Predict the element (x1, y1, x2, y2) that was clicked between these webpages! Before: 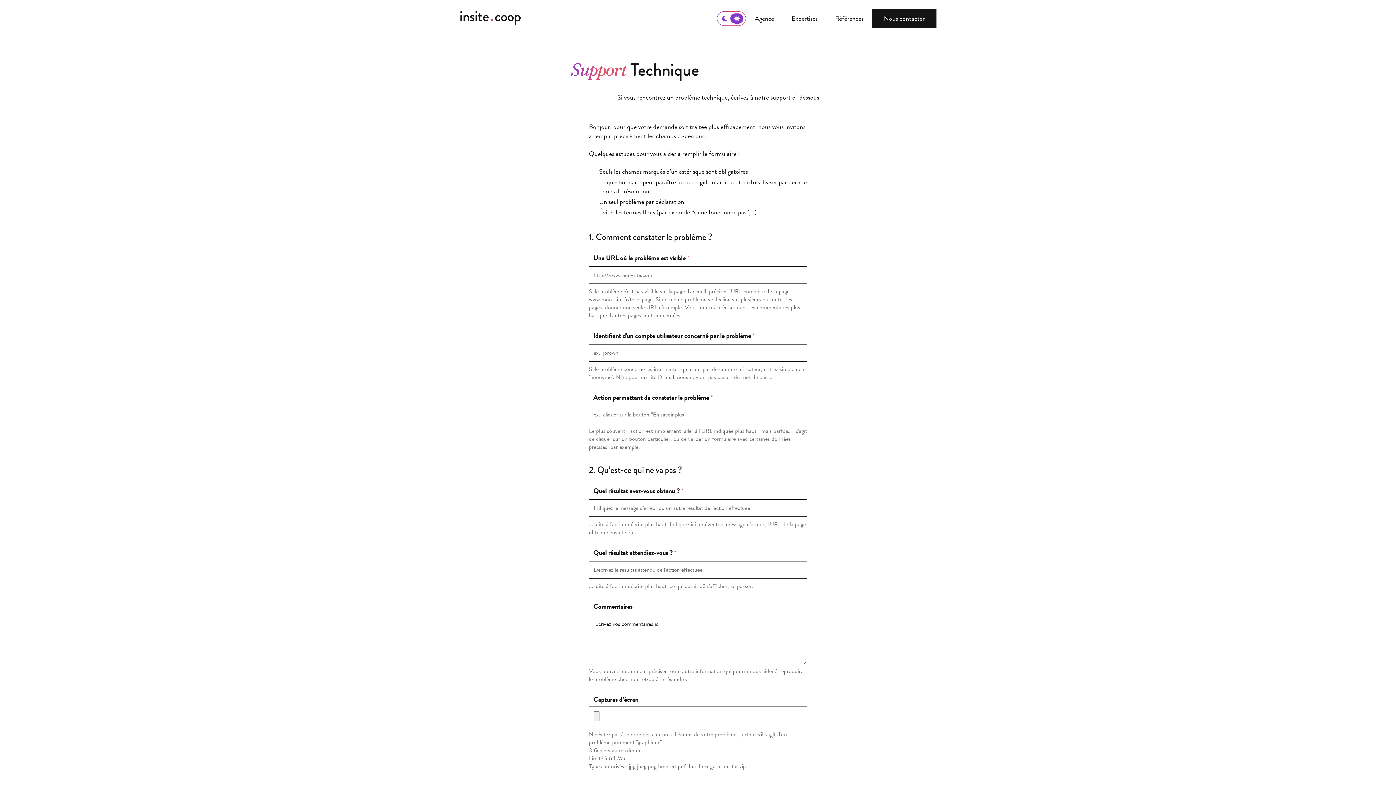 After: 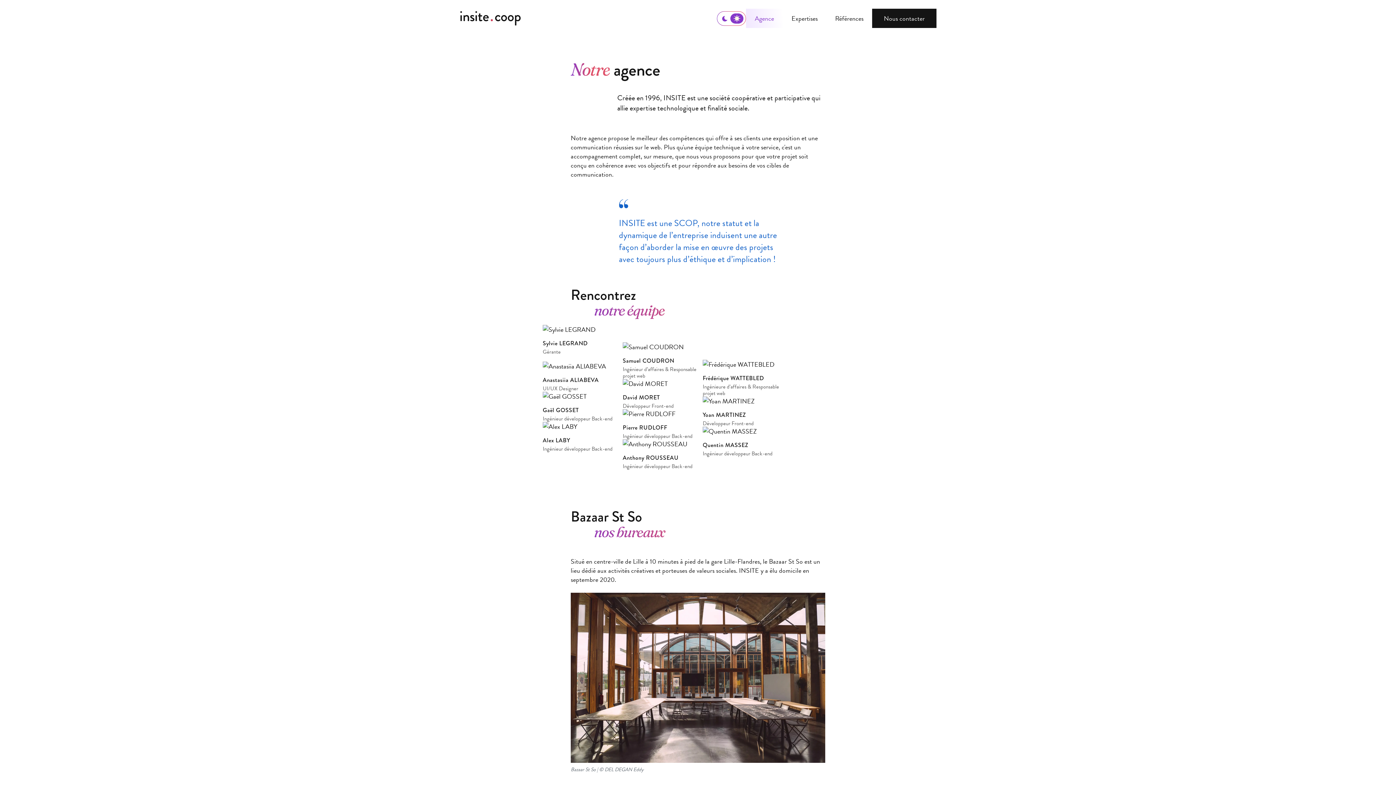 Action: bbox: (746, 8, 782, 28) label: Agence